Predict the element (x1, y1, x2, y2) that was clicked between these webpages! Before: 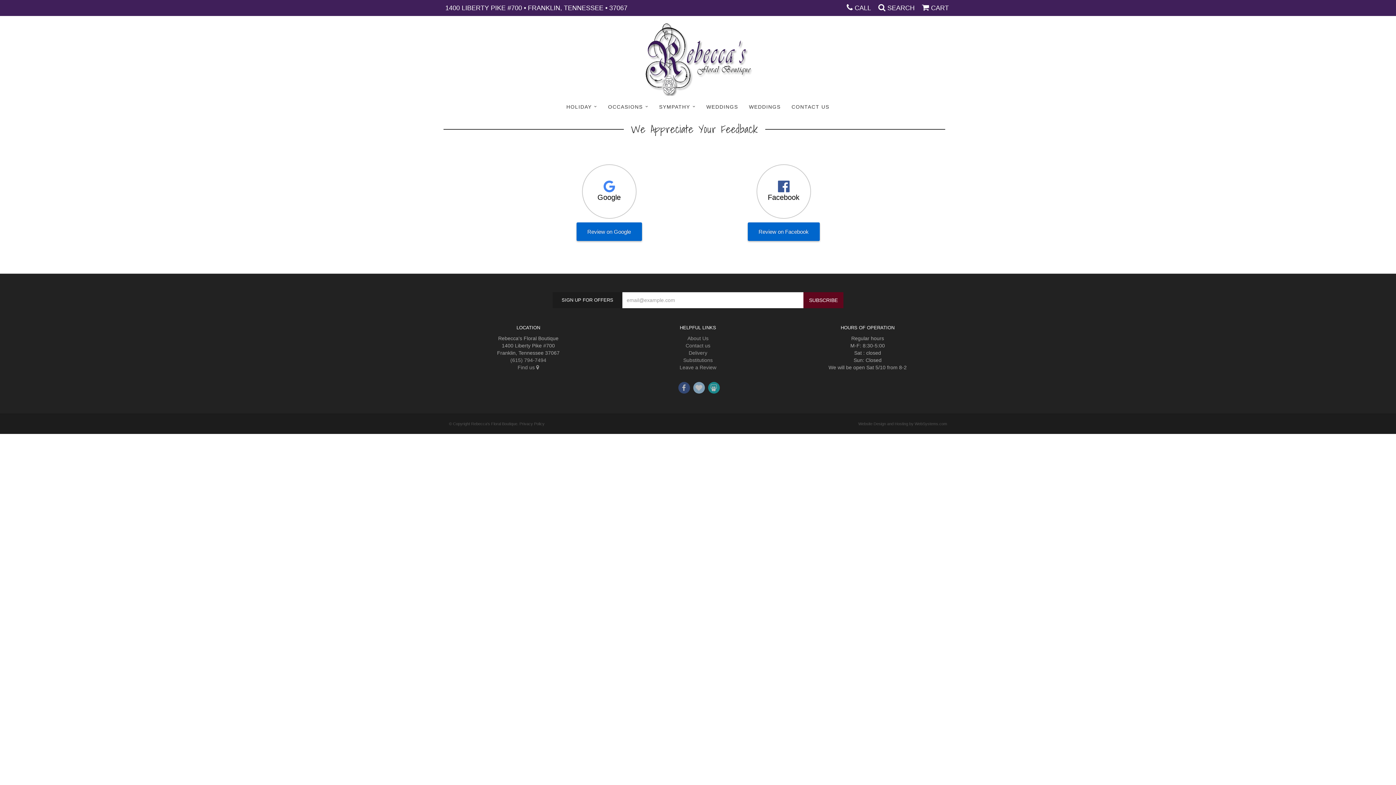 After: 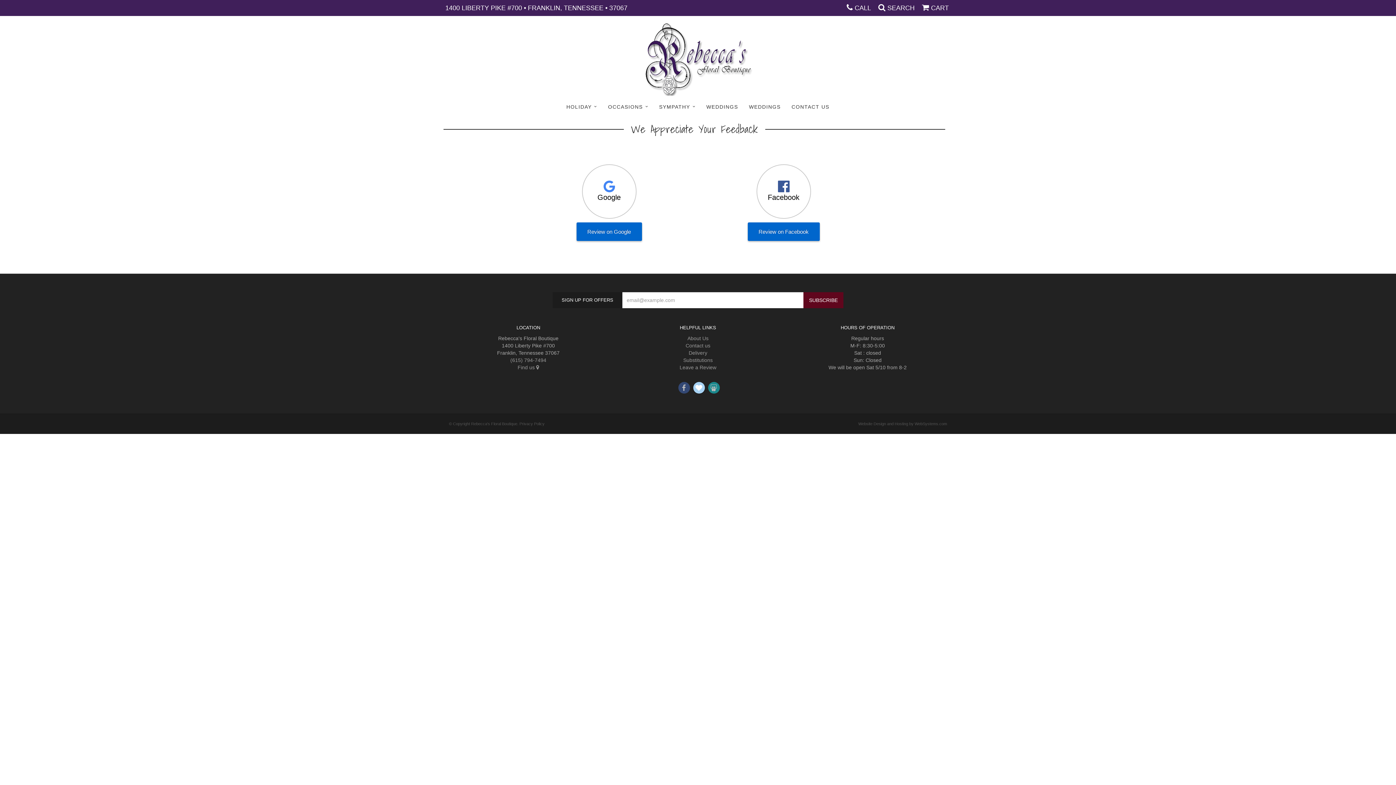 Action: bbox: (693, 382, 704, 393)